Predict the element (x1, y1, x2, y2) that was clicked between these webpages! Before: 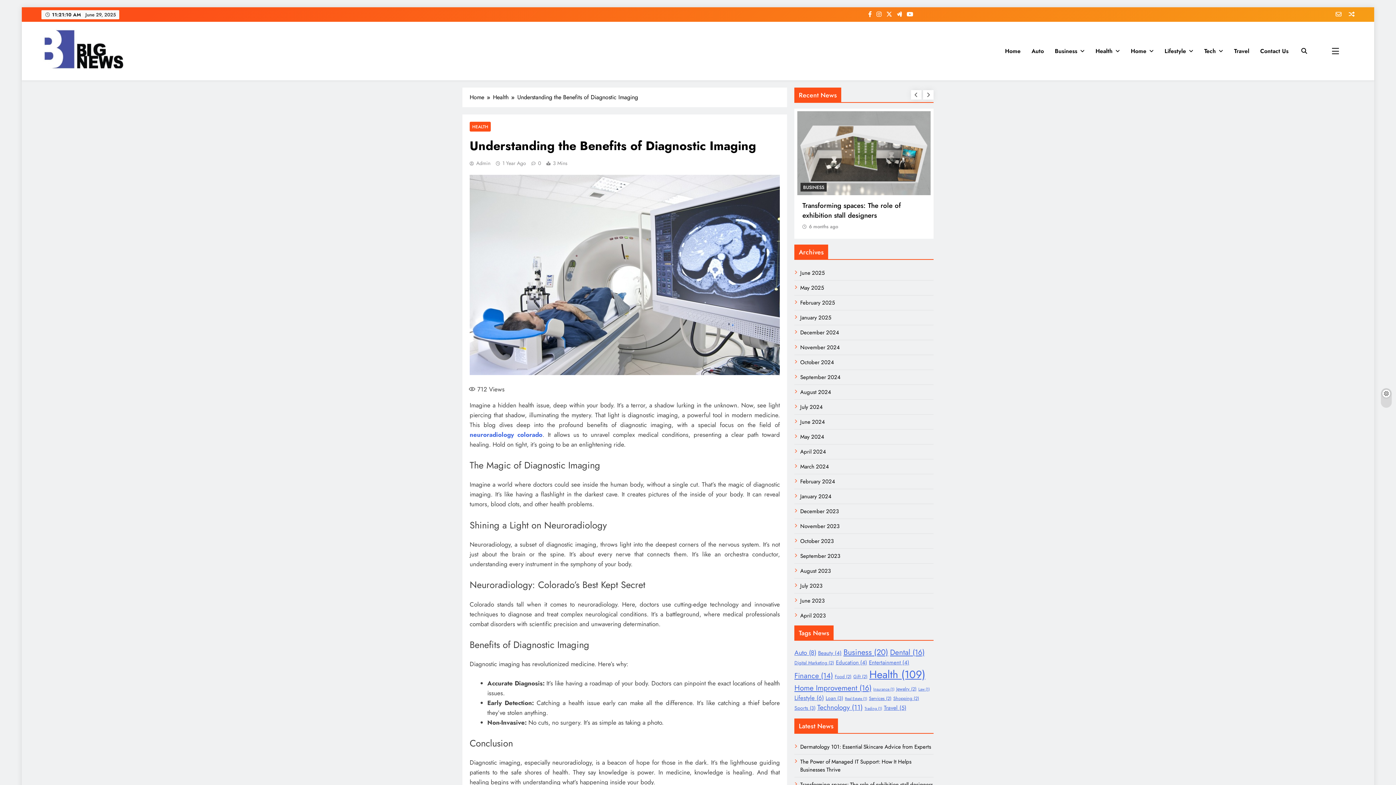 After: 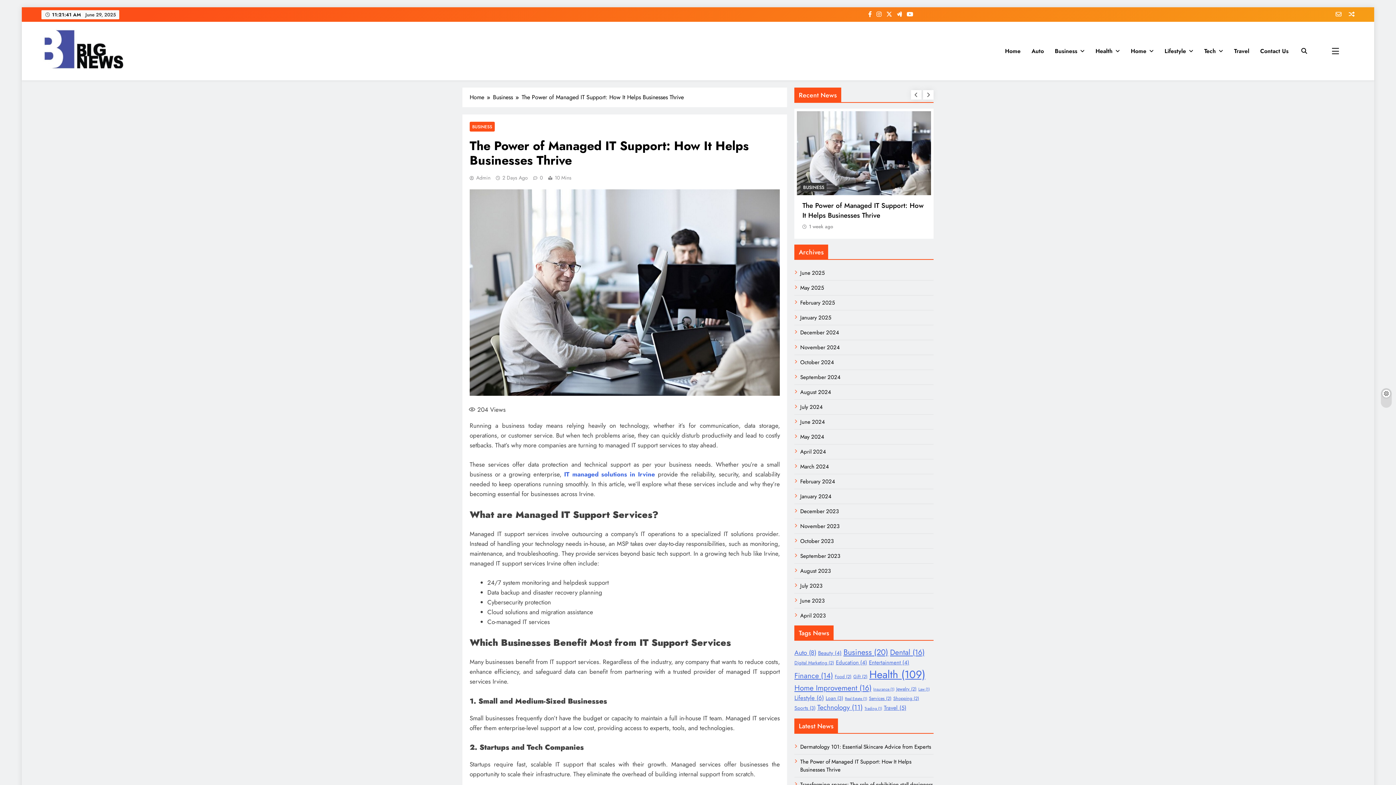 Action: bbox: (800, 758, 911, 774) label: The Power of Managed IT Support: How It Helps Businesses Thrive